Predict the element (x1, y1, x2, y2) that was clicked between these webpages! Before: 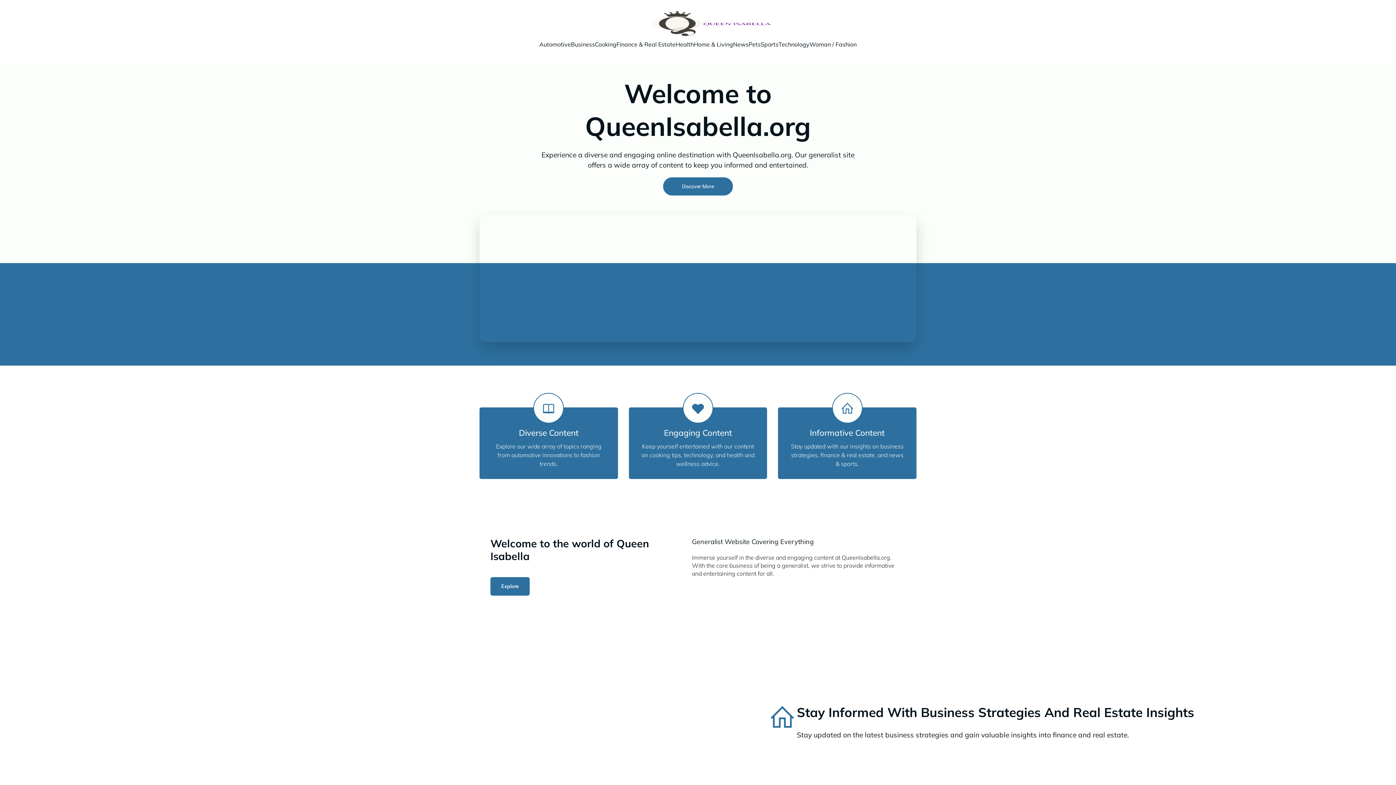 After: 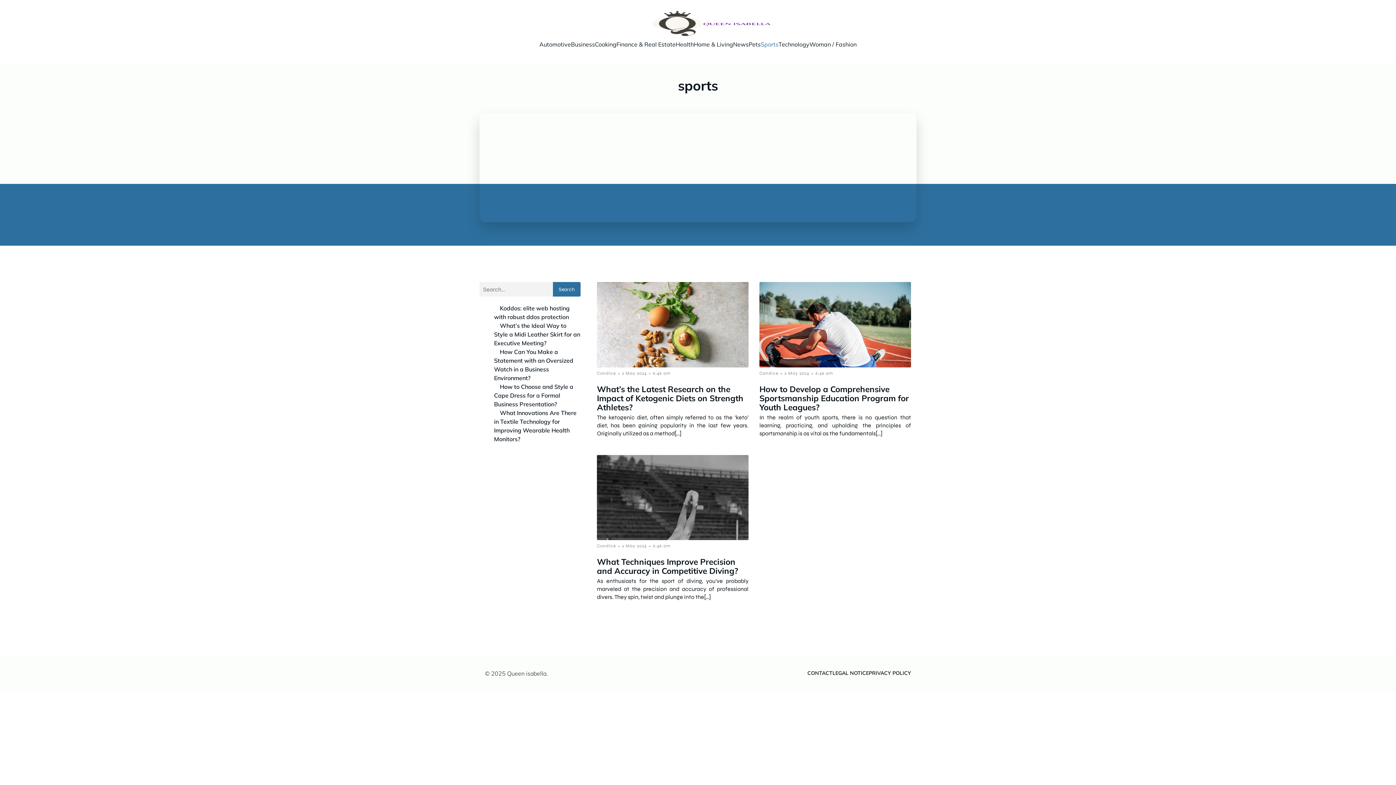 Action: label: Sports bbox: (760, 36, 778, 52)